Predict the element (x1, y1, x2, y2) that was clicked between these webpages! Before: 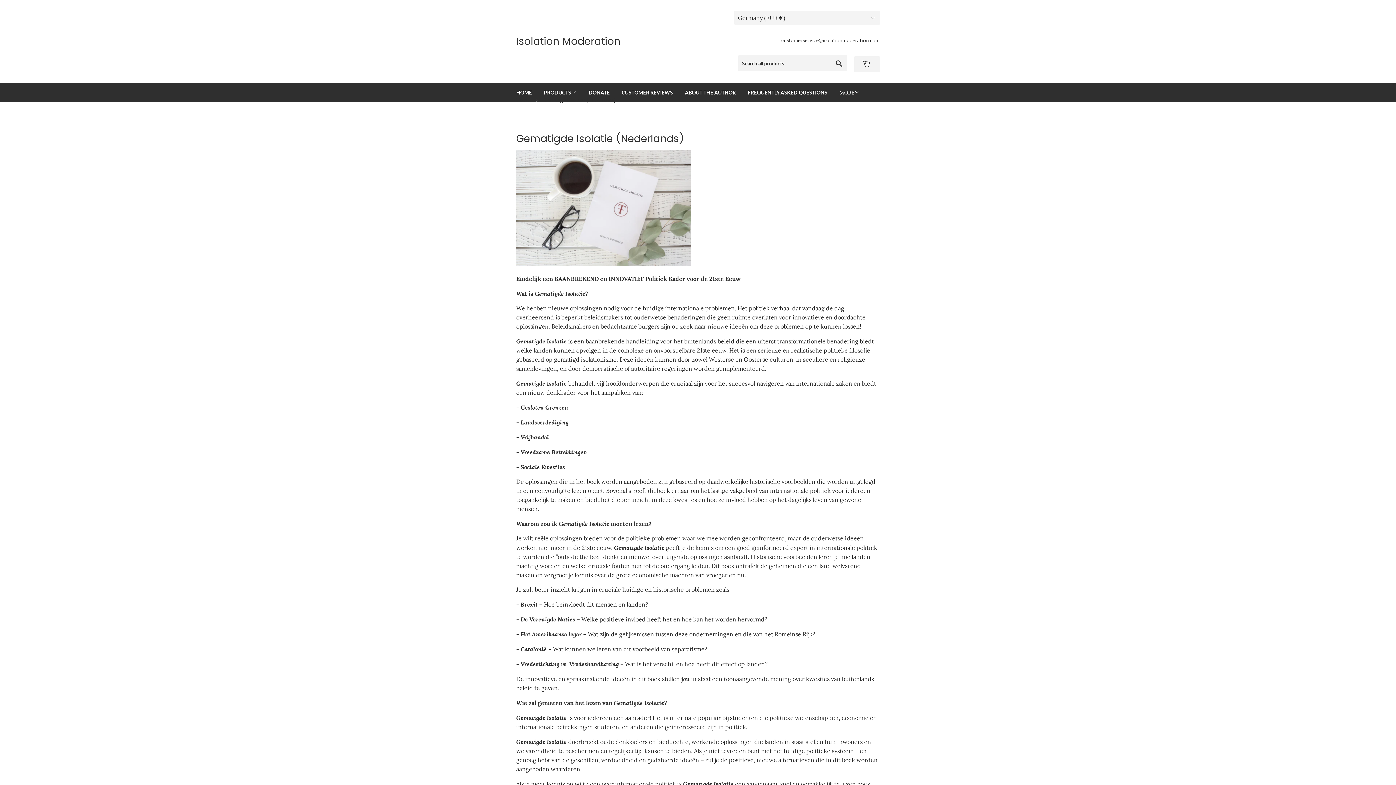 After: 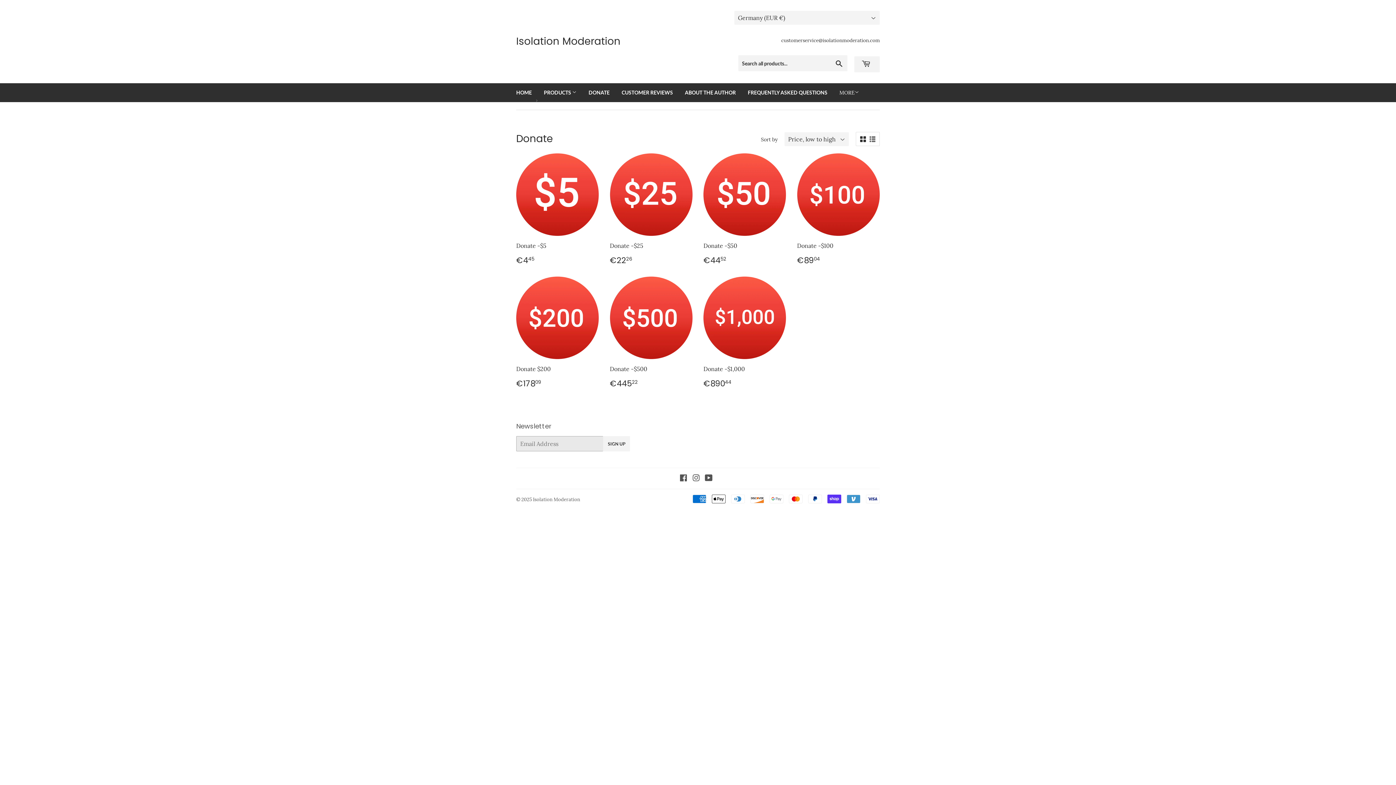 Action: label: DONATE bbox: (583, 83, 615, 102)